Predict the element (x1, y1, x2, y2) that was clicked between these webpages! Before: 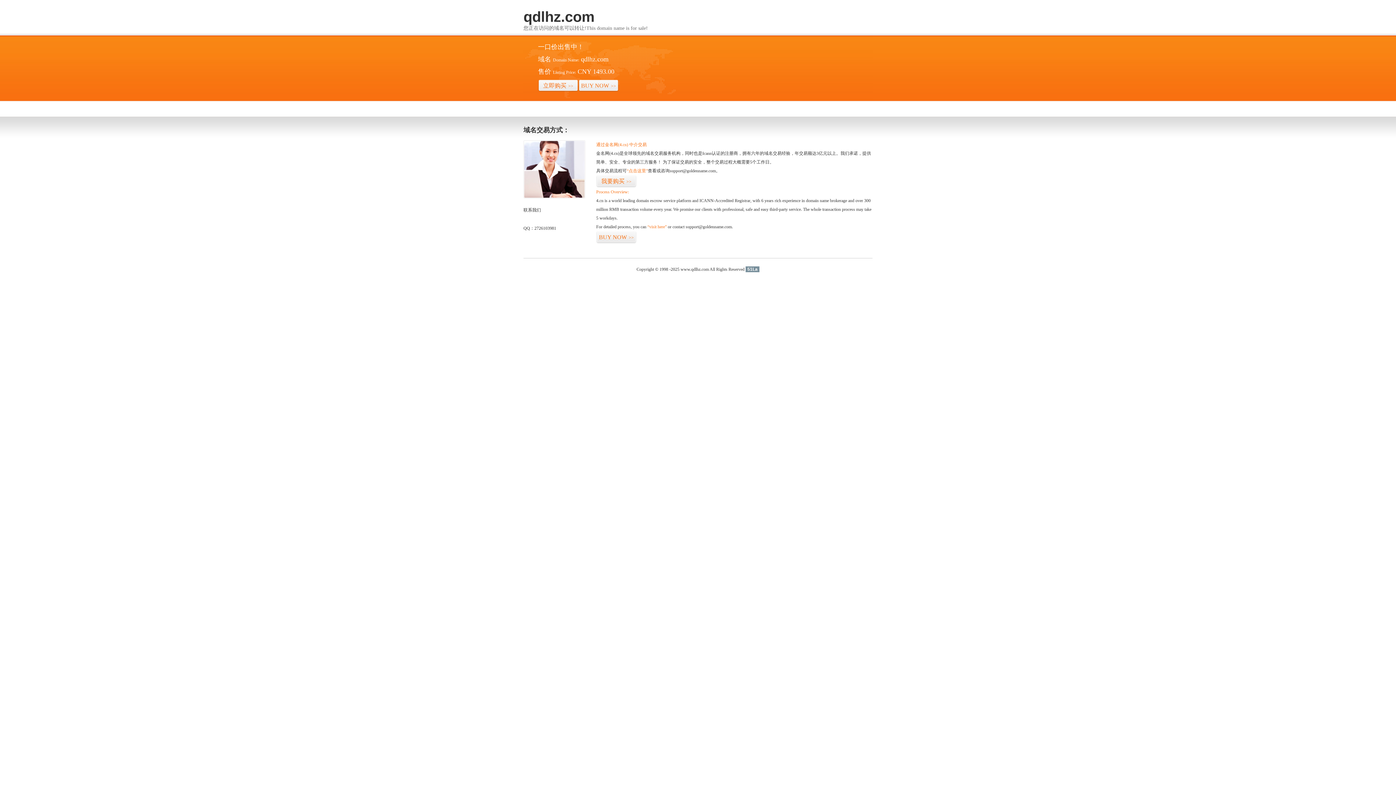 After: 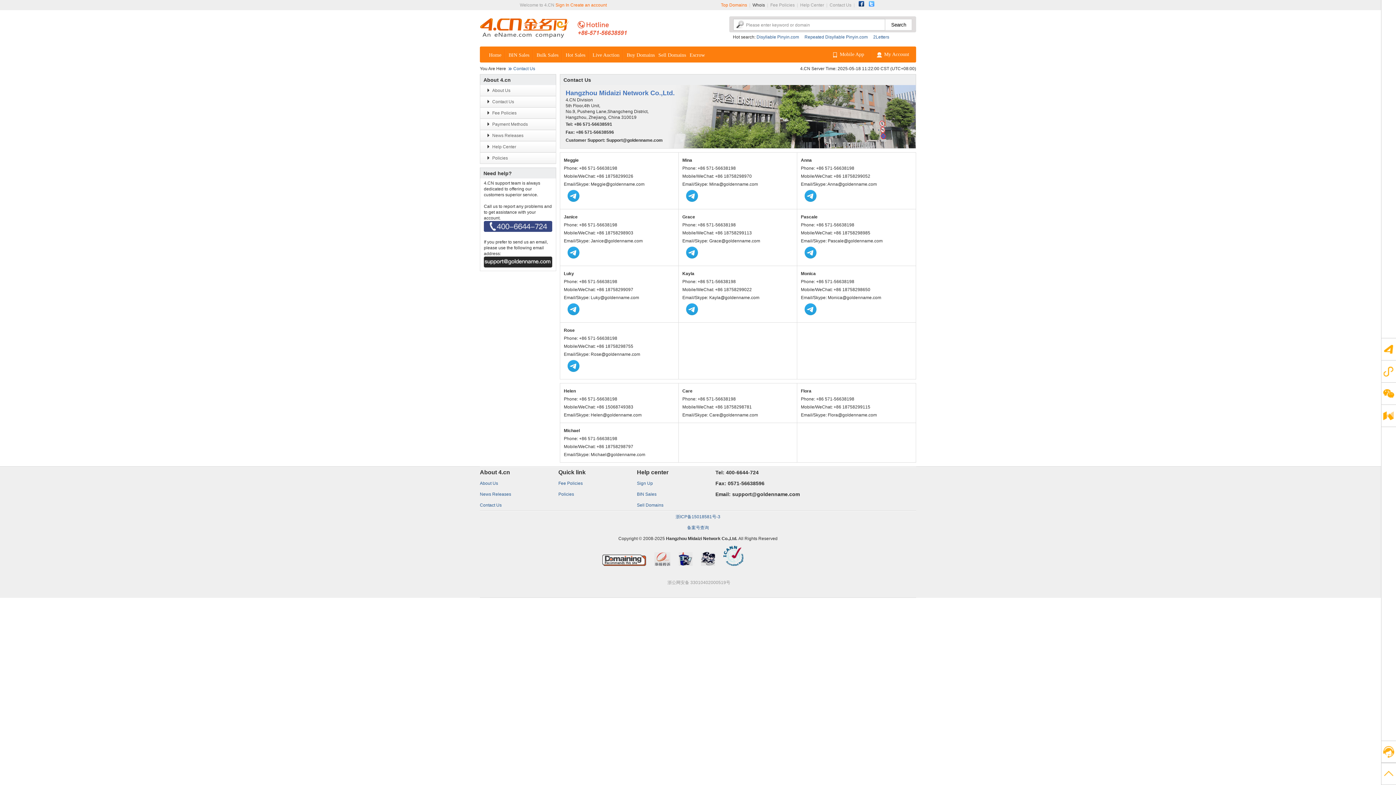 Action: bbox: (523, 194, 585, 199)